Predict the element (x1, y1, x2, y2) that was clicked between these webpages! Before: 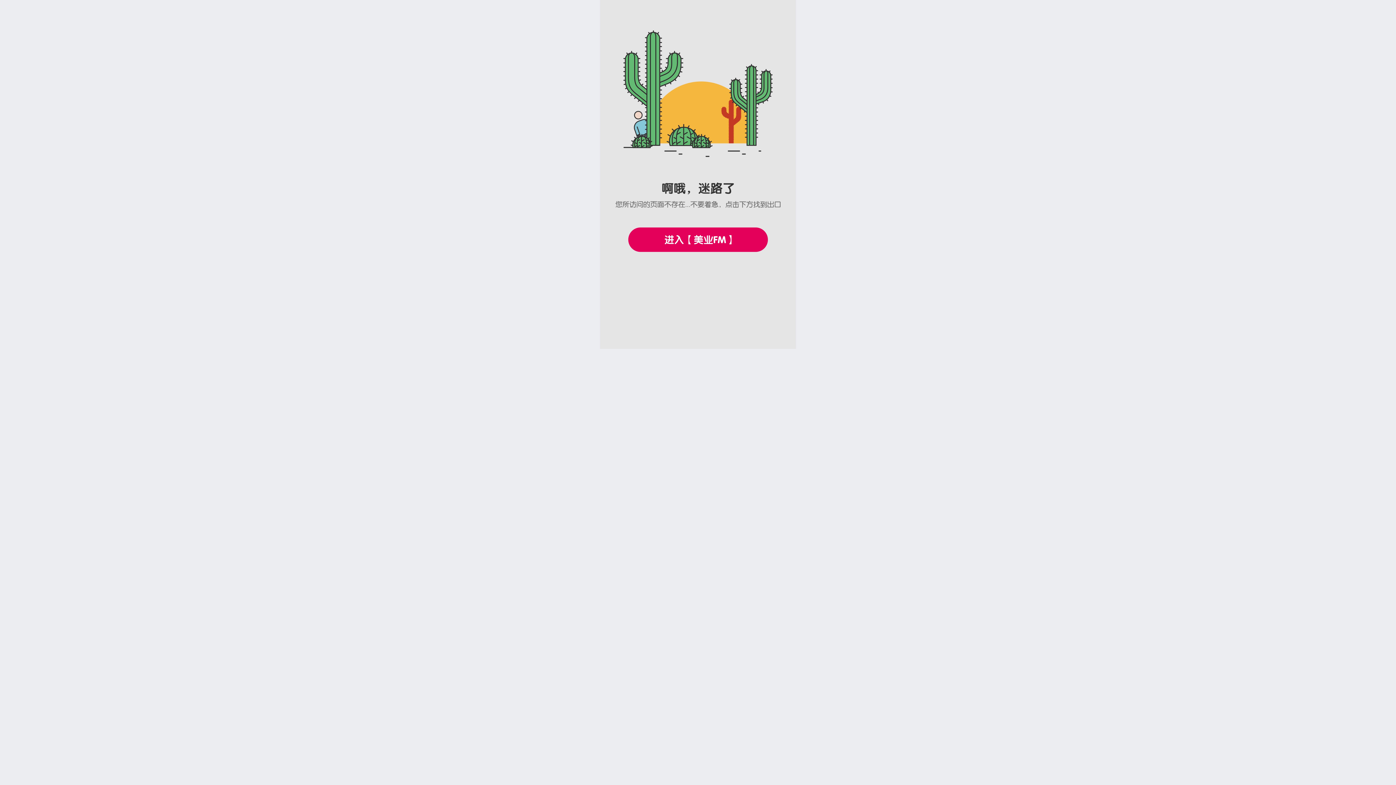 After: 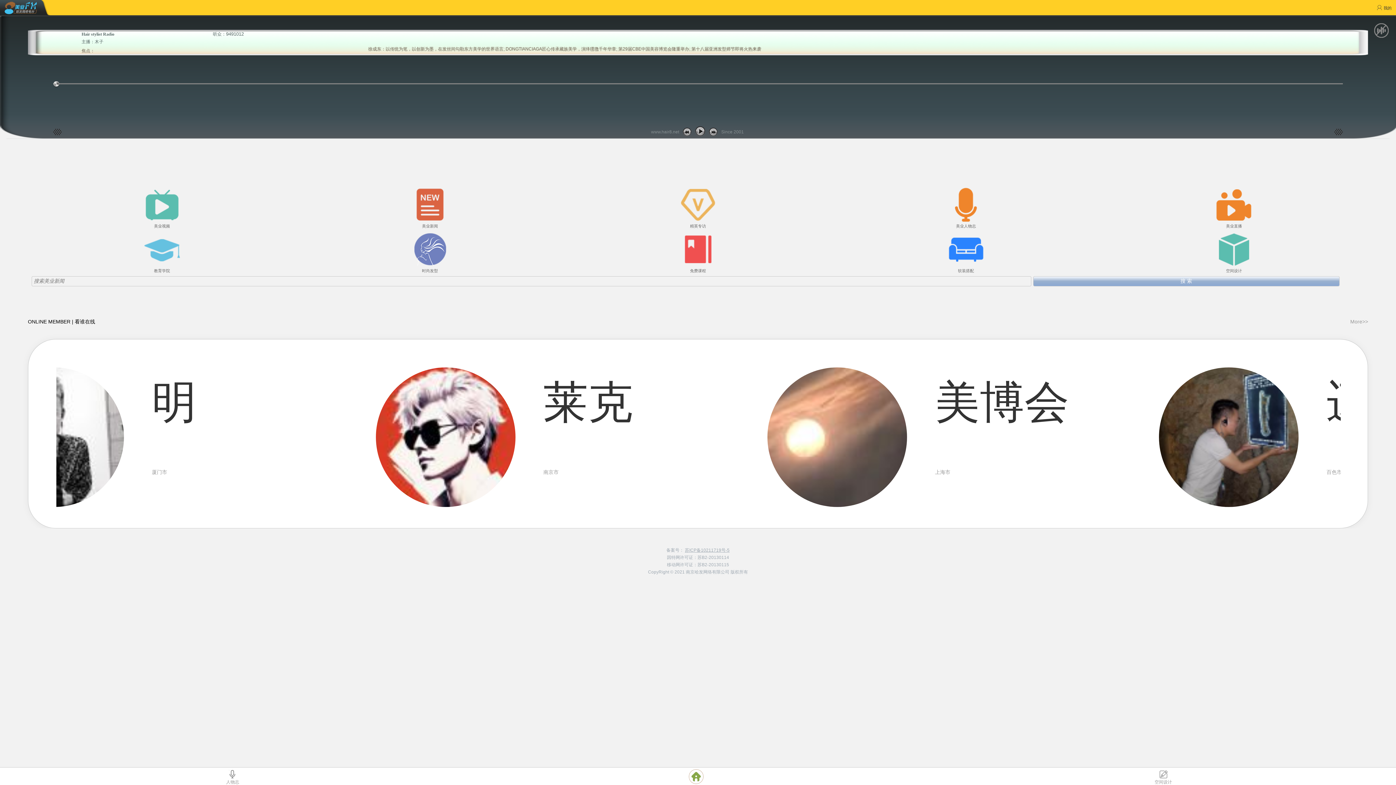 Action: label:   bbox: (619, 219, 776, 259)